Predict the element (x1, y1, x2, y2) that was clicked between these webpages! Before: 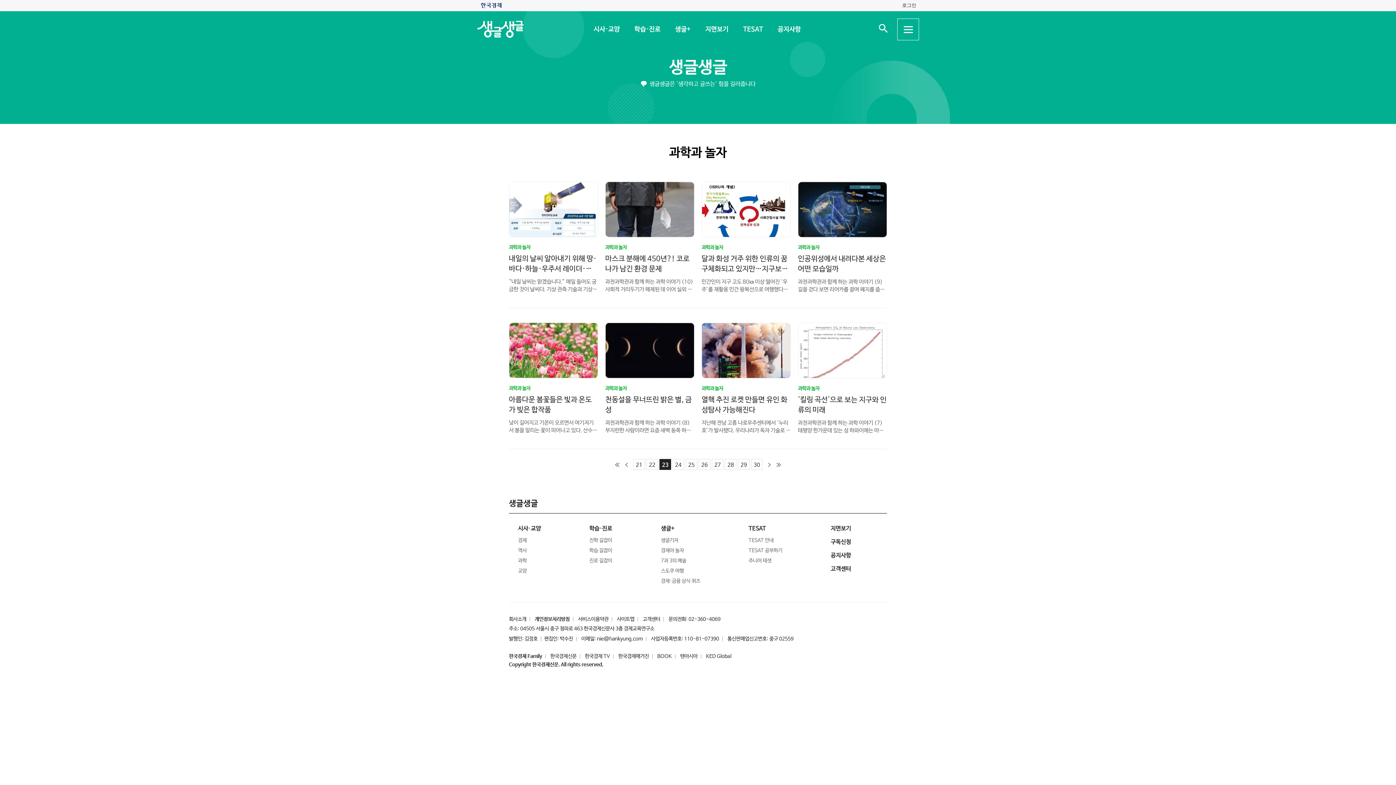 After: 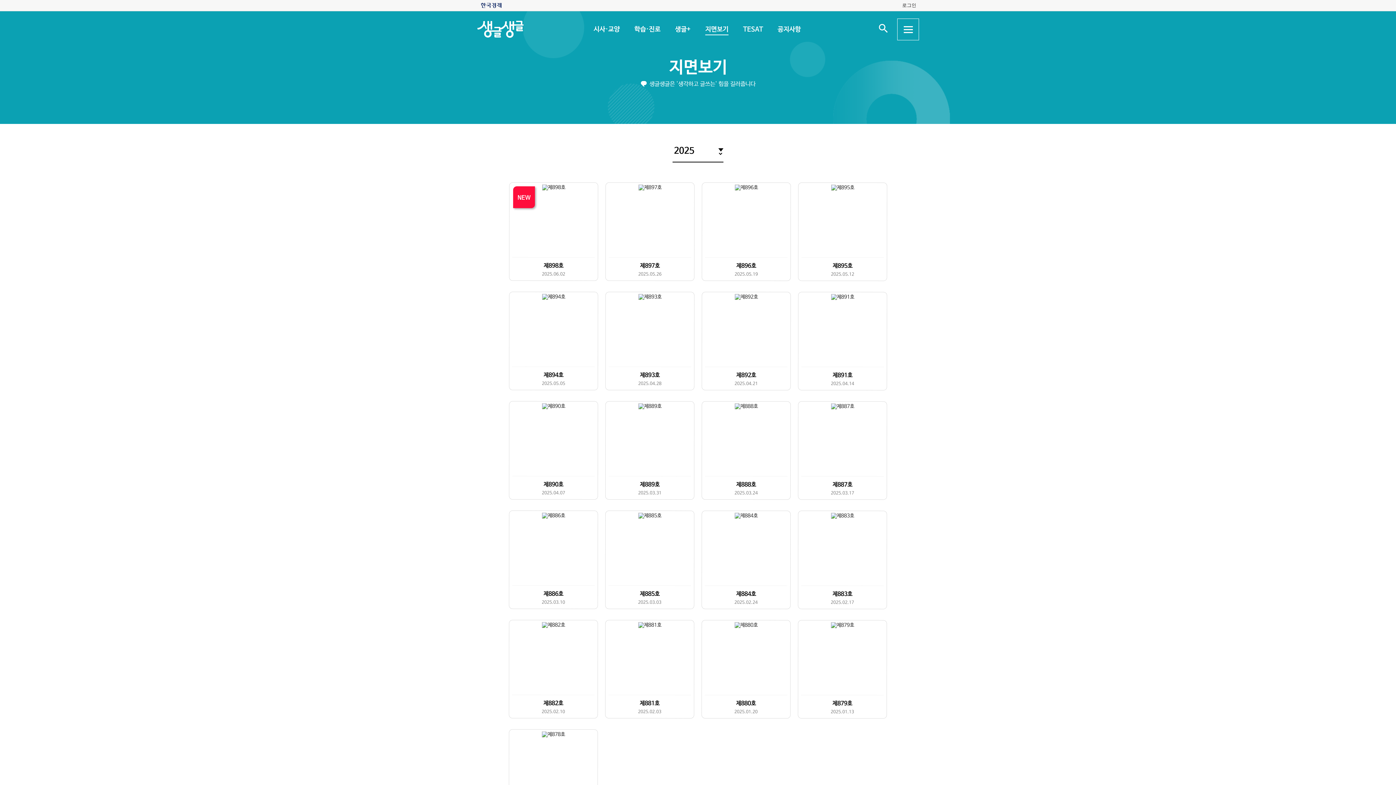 Action: label: 지면보기 bbox: (830, 525, 851, 532)